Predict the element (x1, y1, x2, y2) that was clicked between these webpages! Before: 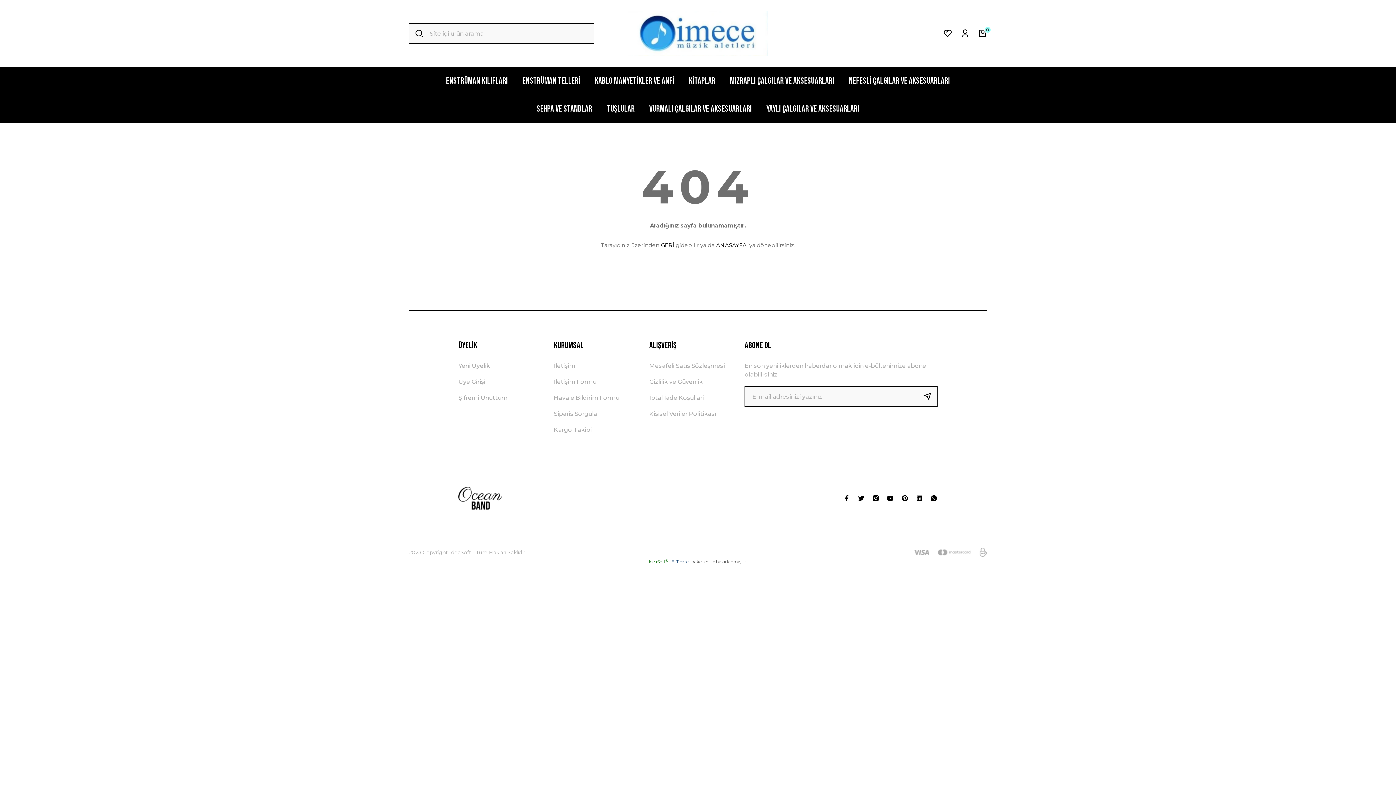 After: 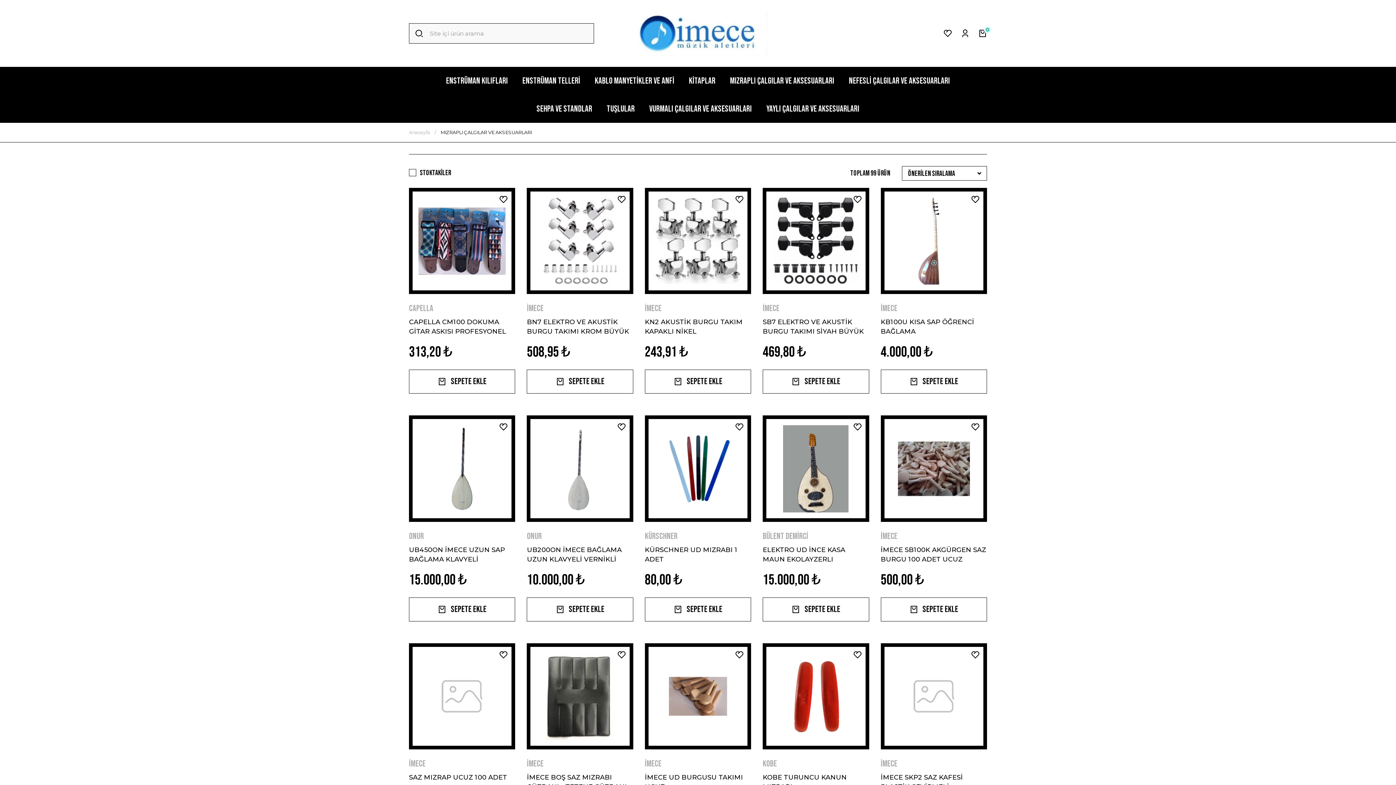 Action: label: MIZRAPLI ÇALGILAR VE AKSESUARLARI bbox: (722, 66, 841, 94)